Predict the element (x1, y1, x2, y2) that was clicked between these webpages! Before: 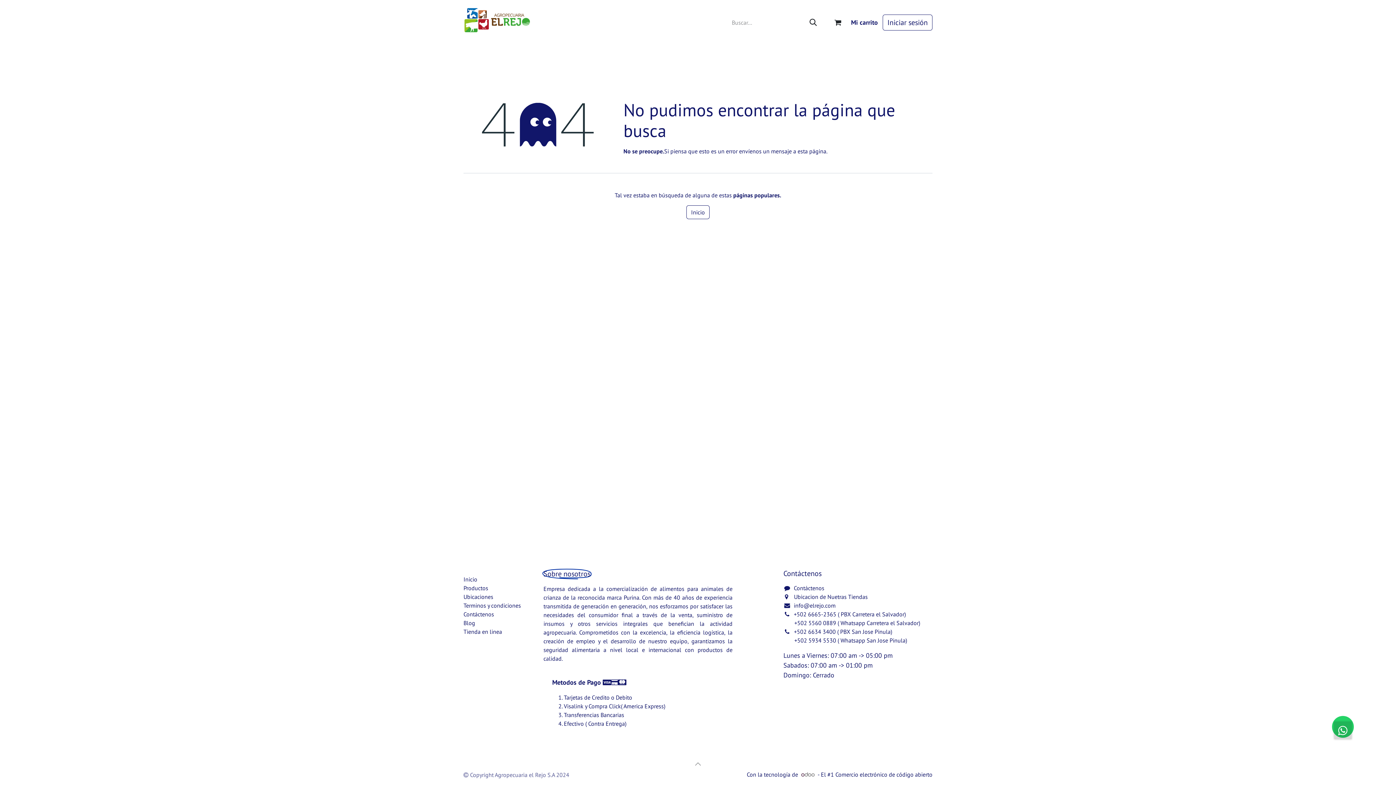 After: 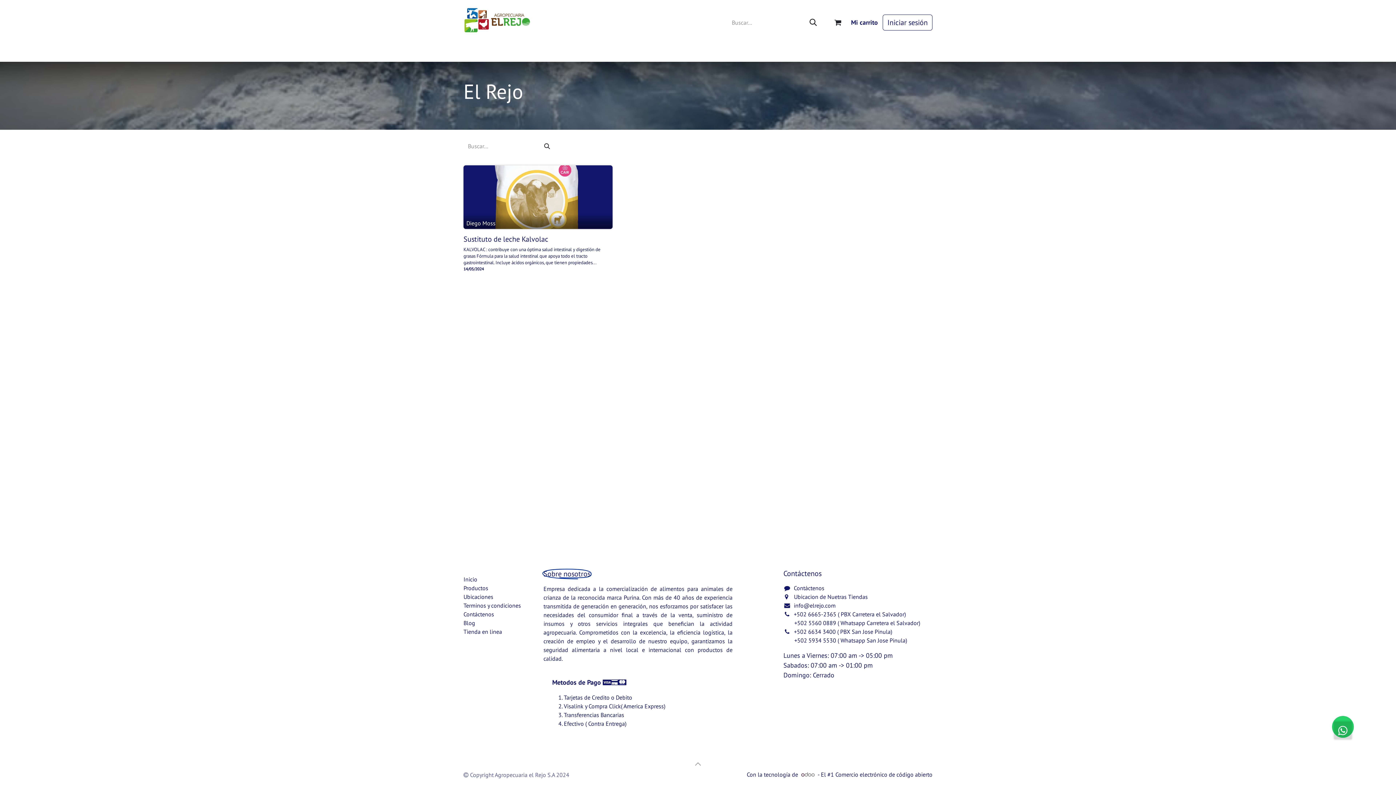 Action: label: Blog bbox: (463, 619, 475, 626)